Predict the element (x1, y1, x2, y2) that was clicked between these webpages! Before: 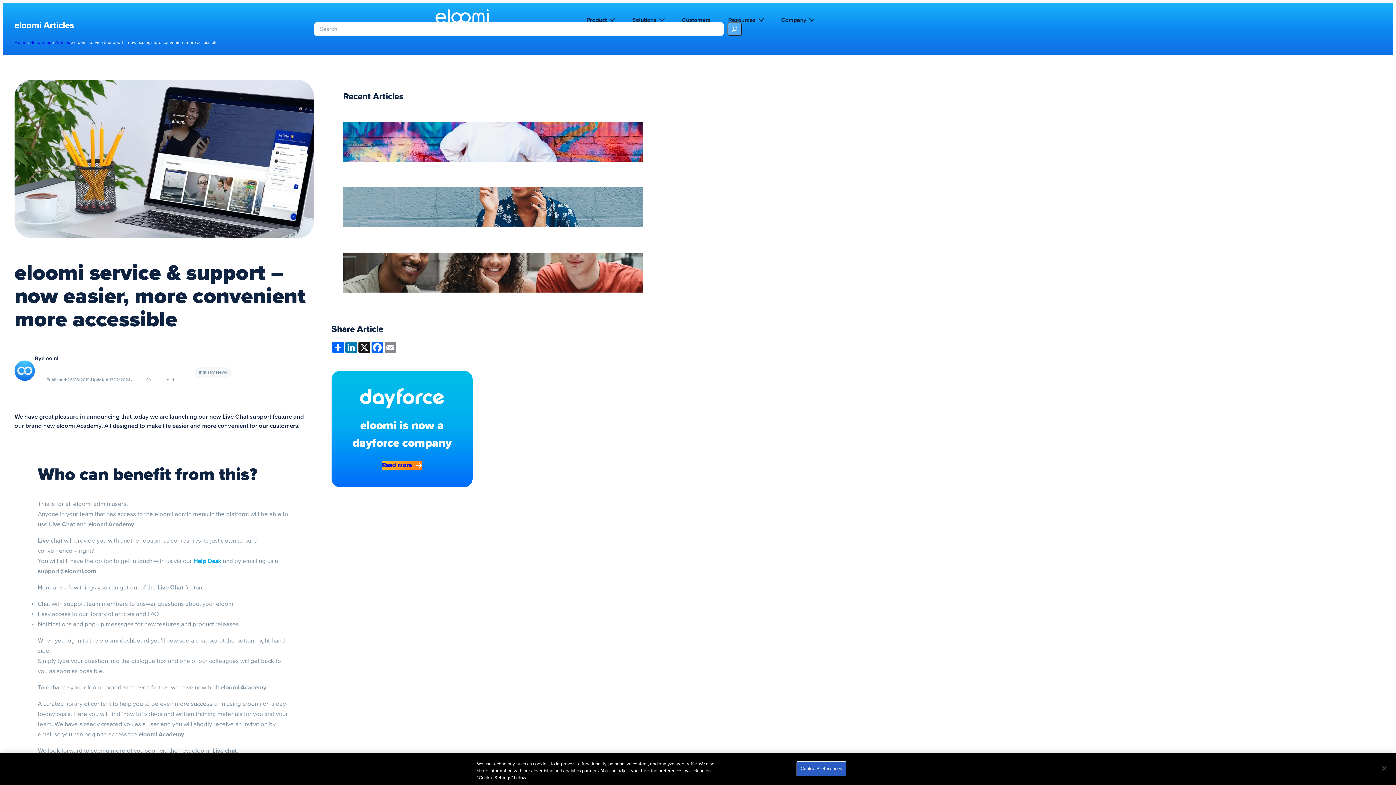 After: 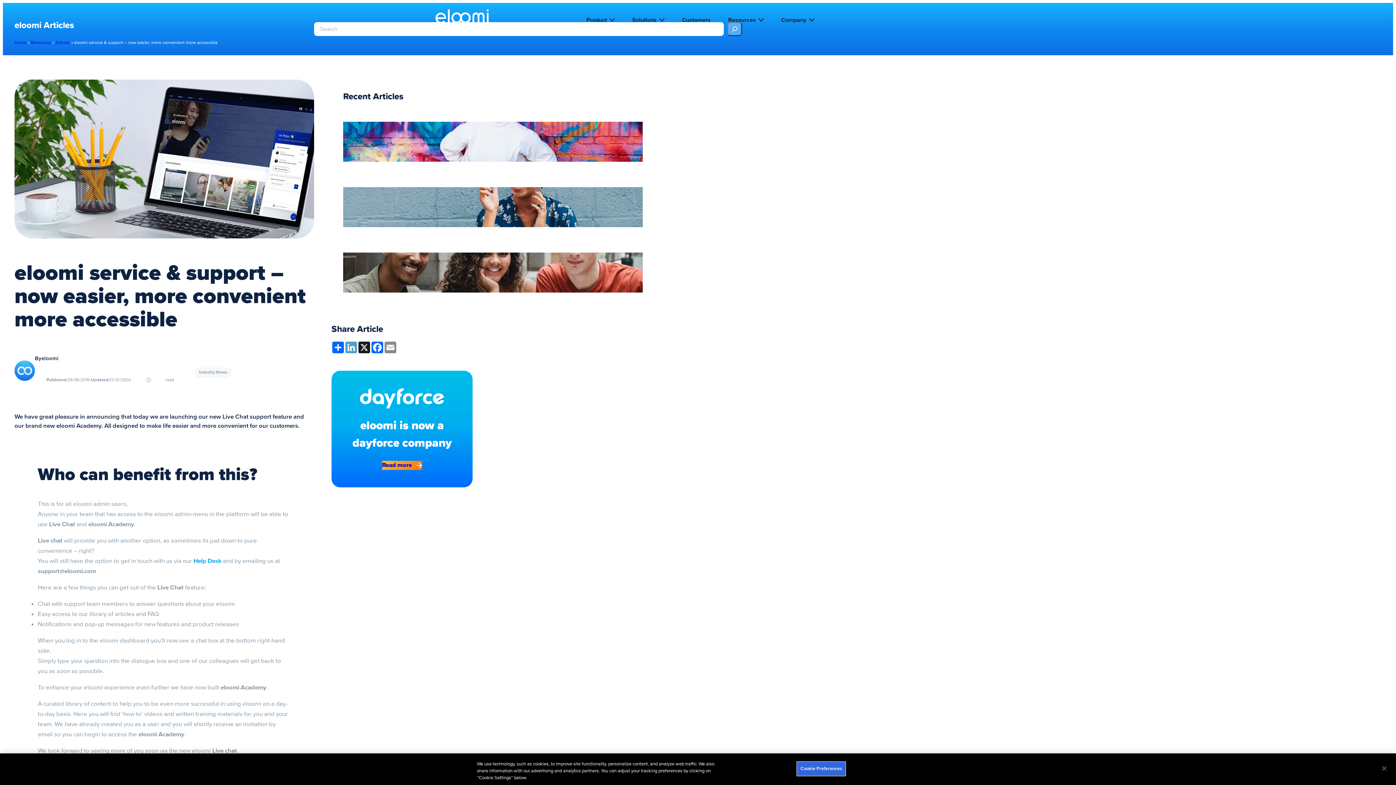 Action: bbox: (344, 341, 357, 353) label: LinkedIn